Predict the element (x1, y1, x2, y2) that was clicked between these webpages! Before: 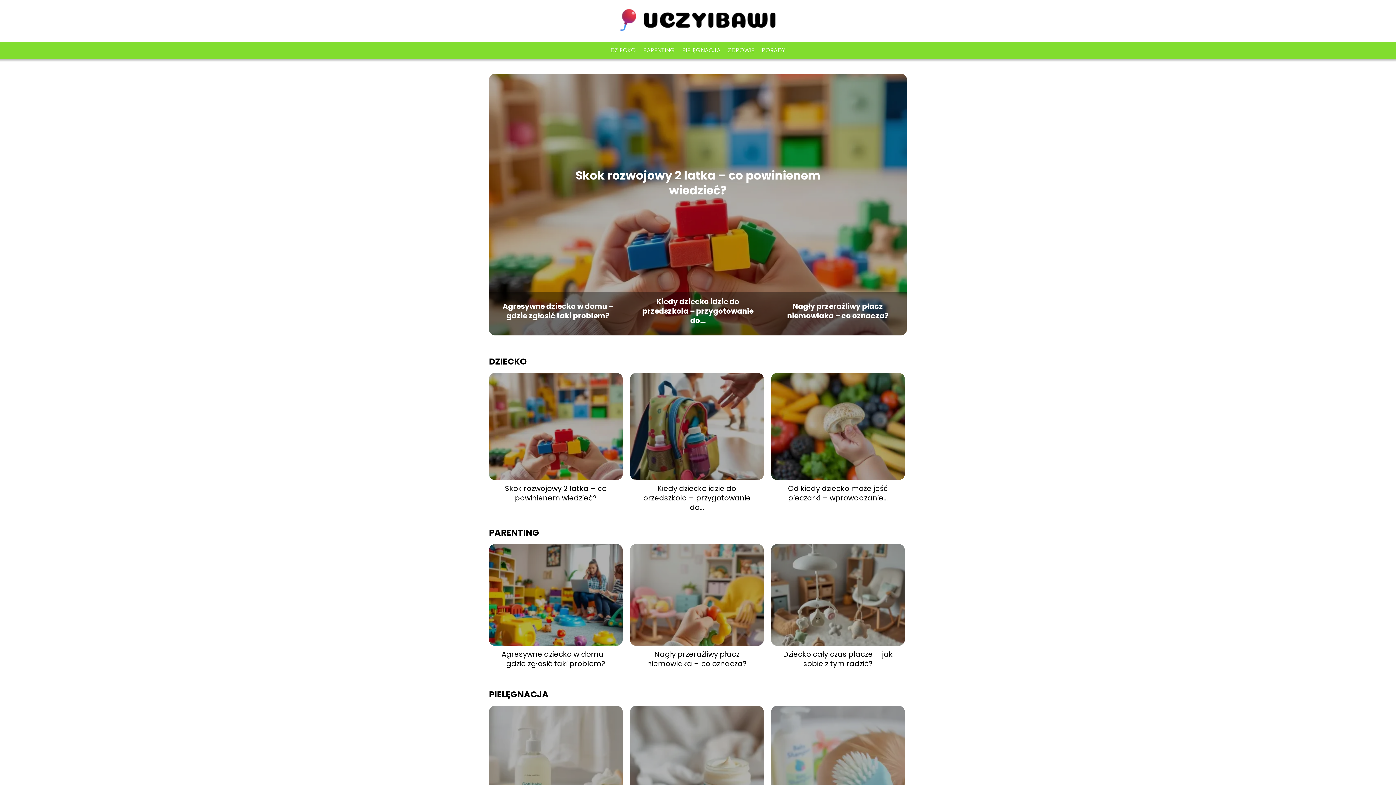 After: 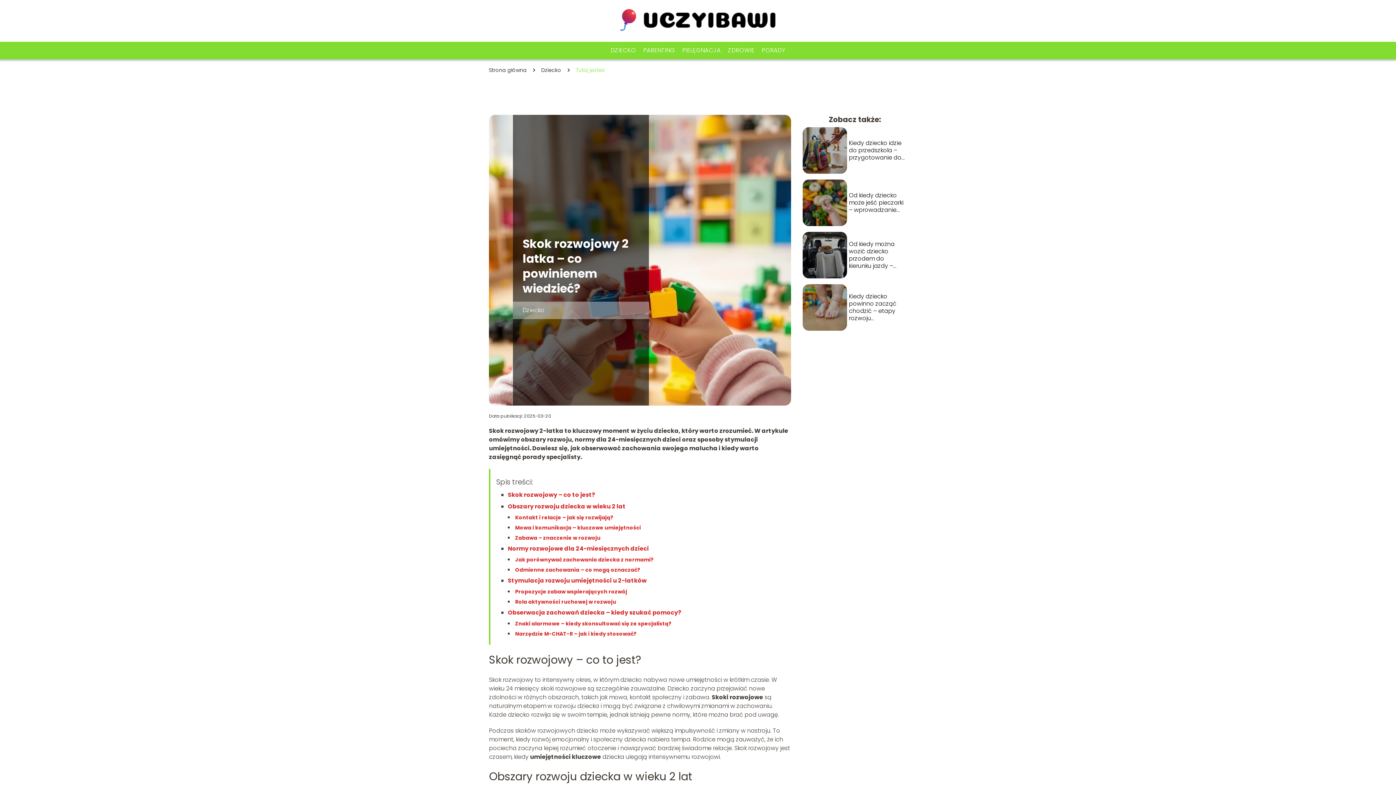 Action: bbox: (575, 167, 820, 198) label: Skok rozwojowy 2 latka – co powinienem wiedzieć?